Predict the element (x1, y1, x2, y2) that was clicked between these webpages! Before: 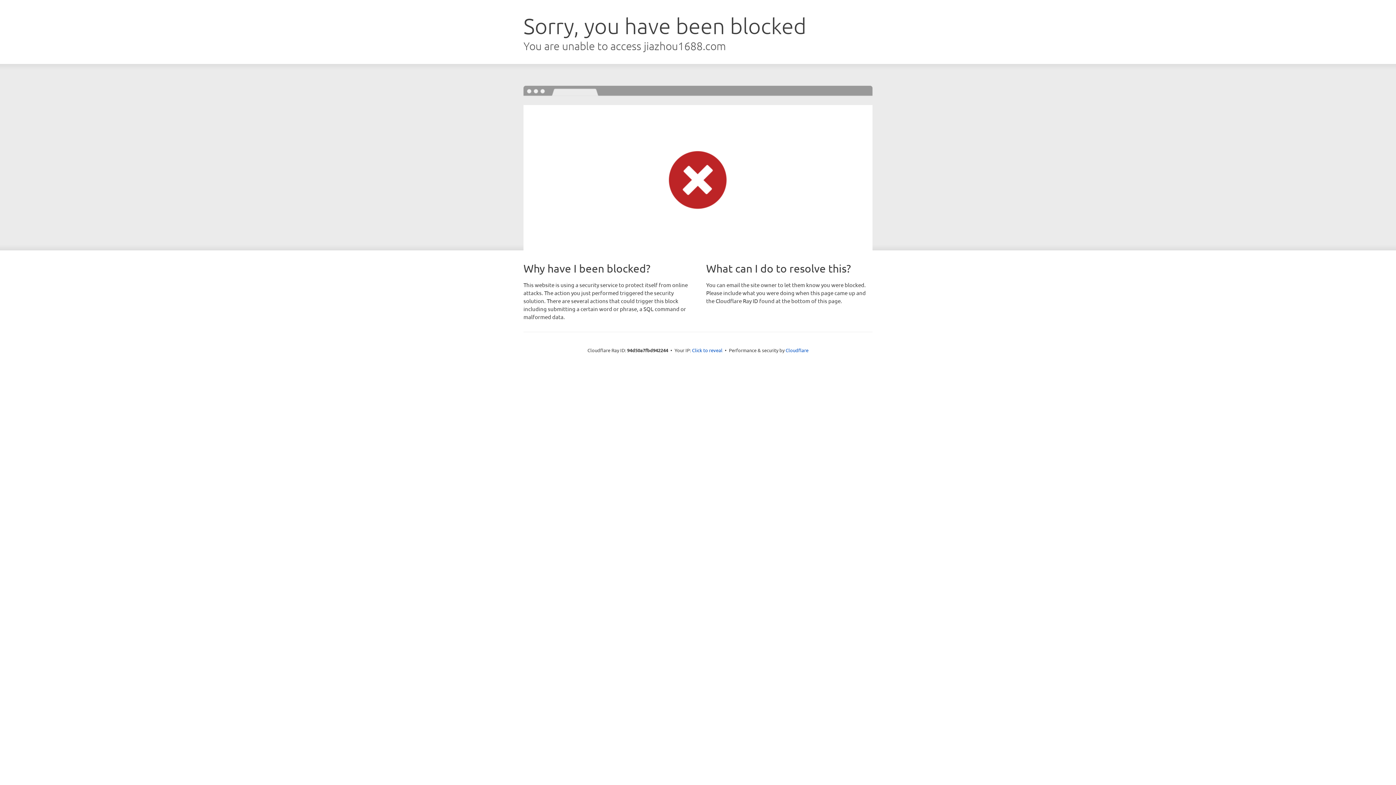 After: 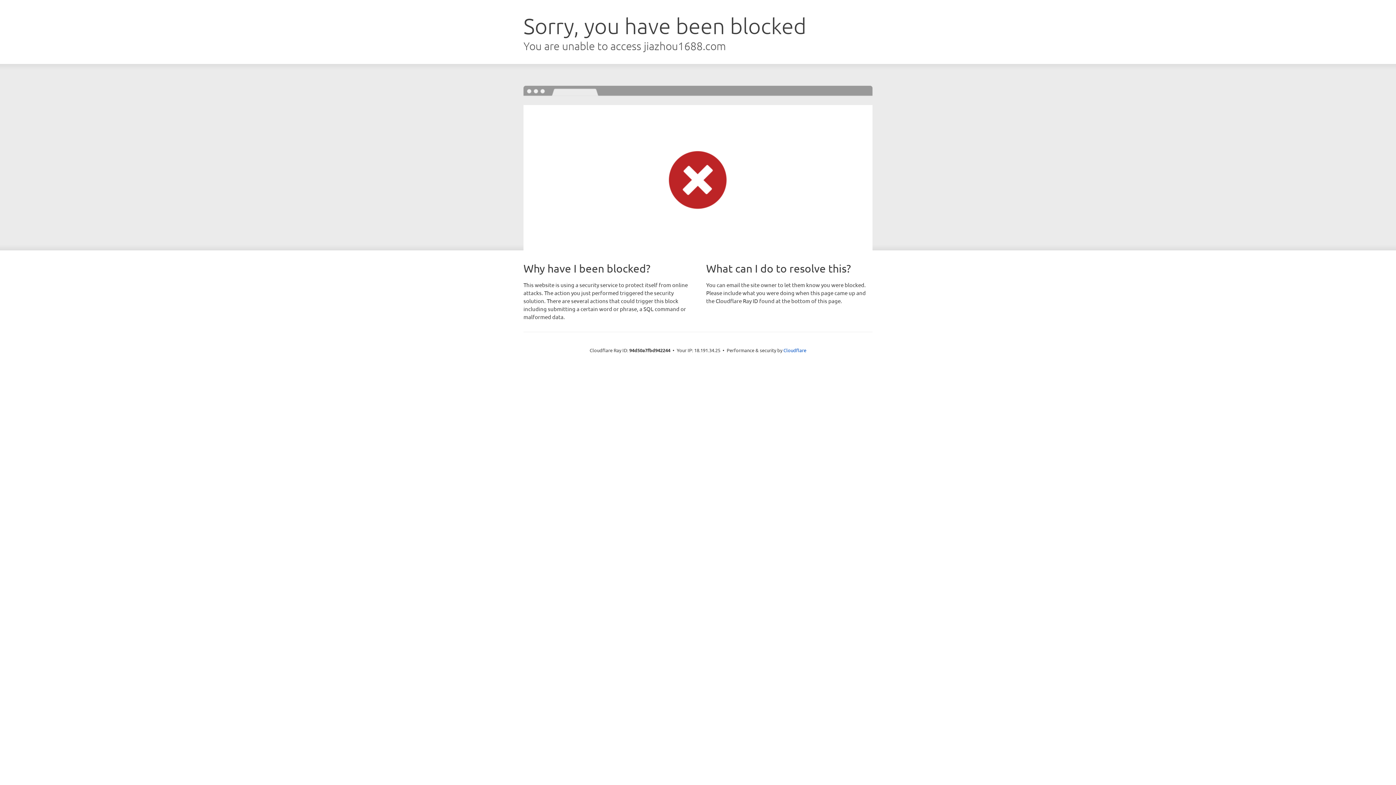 Action: bbox: (692, 346, 722, 353) label: Click to reveal